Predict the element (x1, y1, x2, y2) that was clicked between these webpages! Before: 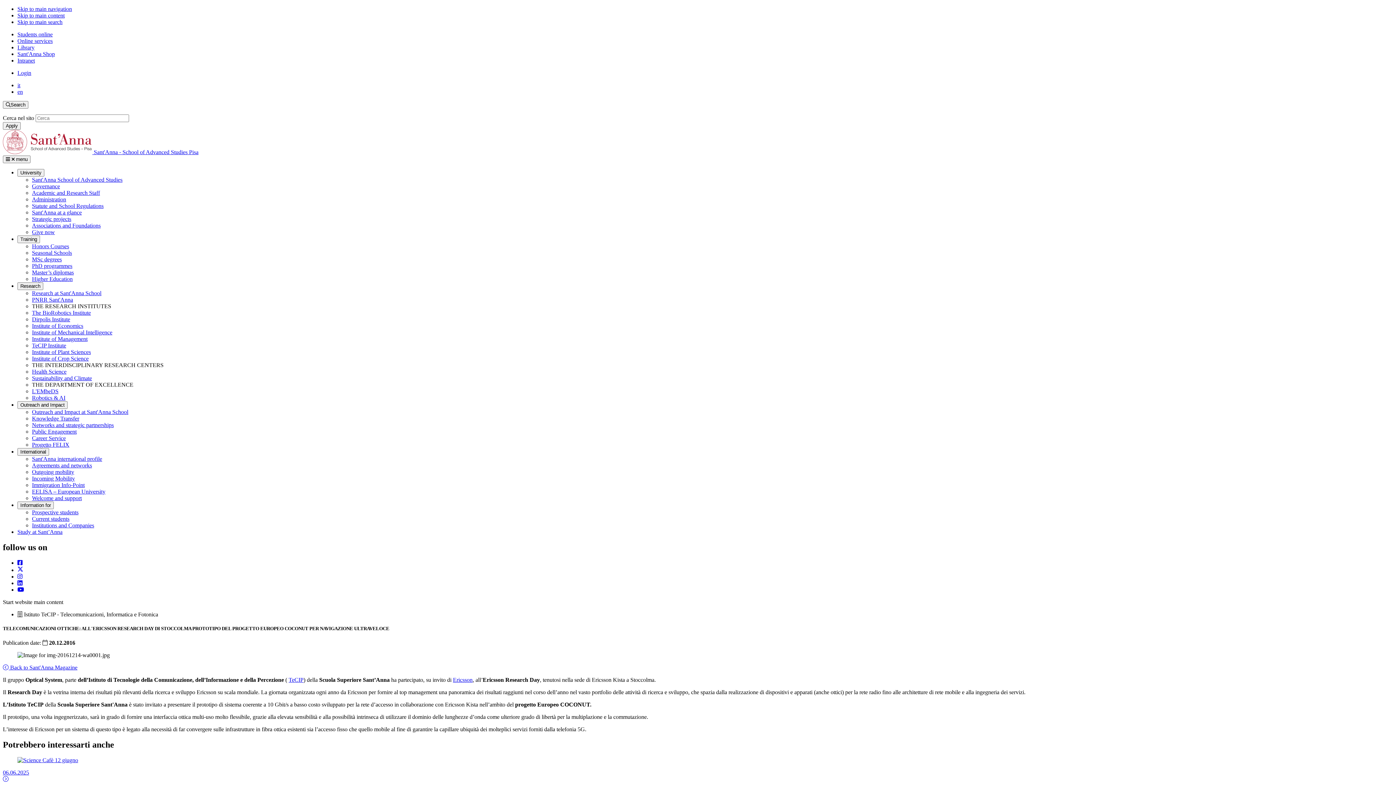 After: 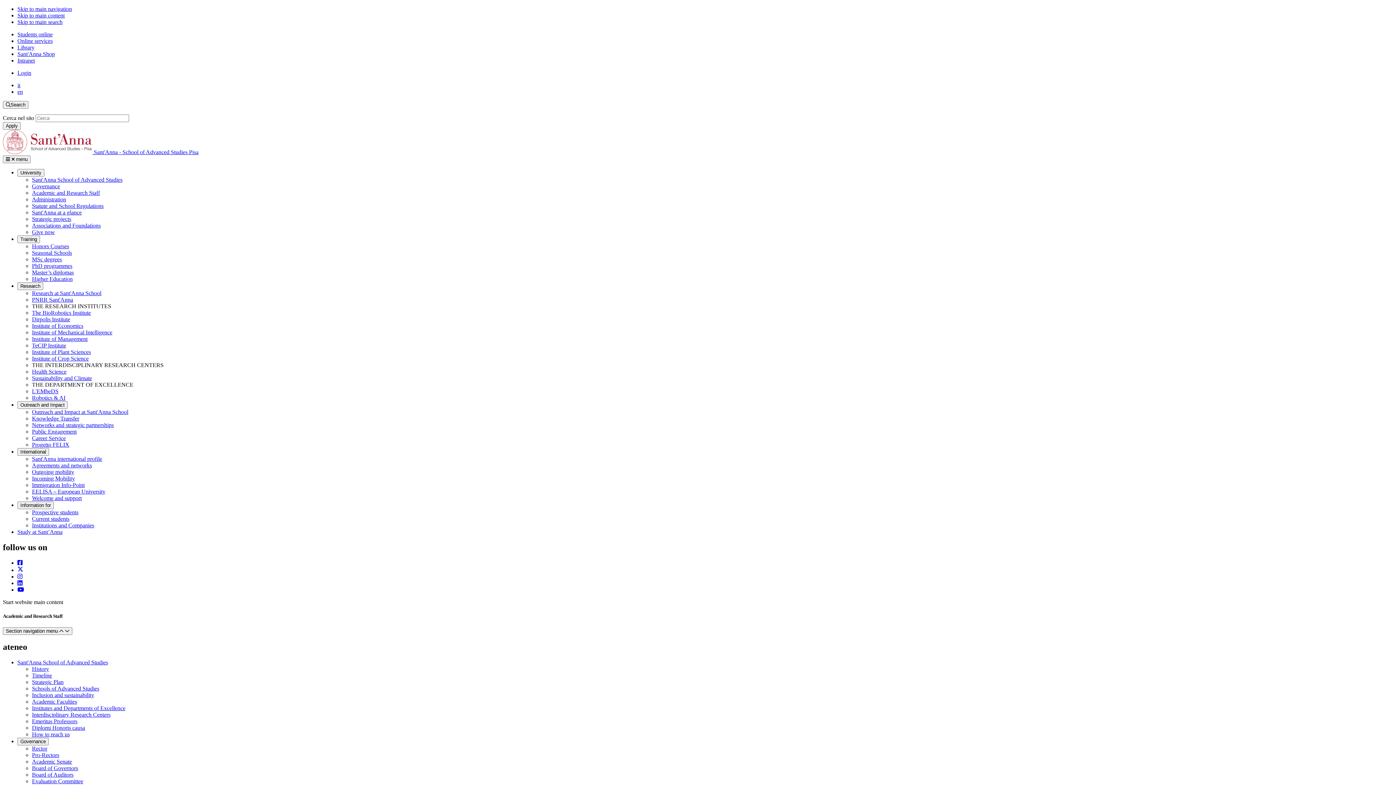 Action: bbox: (32, 189, 100, 196) label: Academic and Research Staff